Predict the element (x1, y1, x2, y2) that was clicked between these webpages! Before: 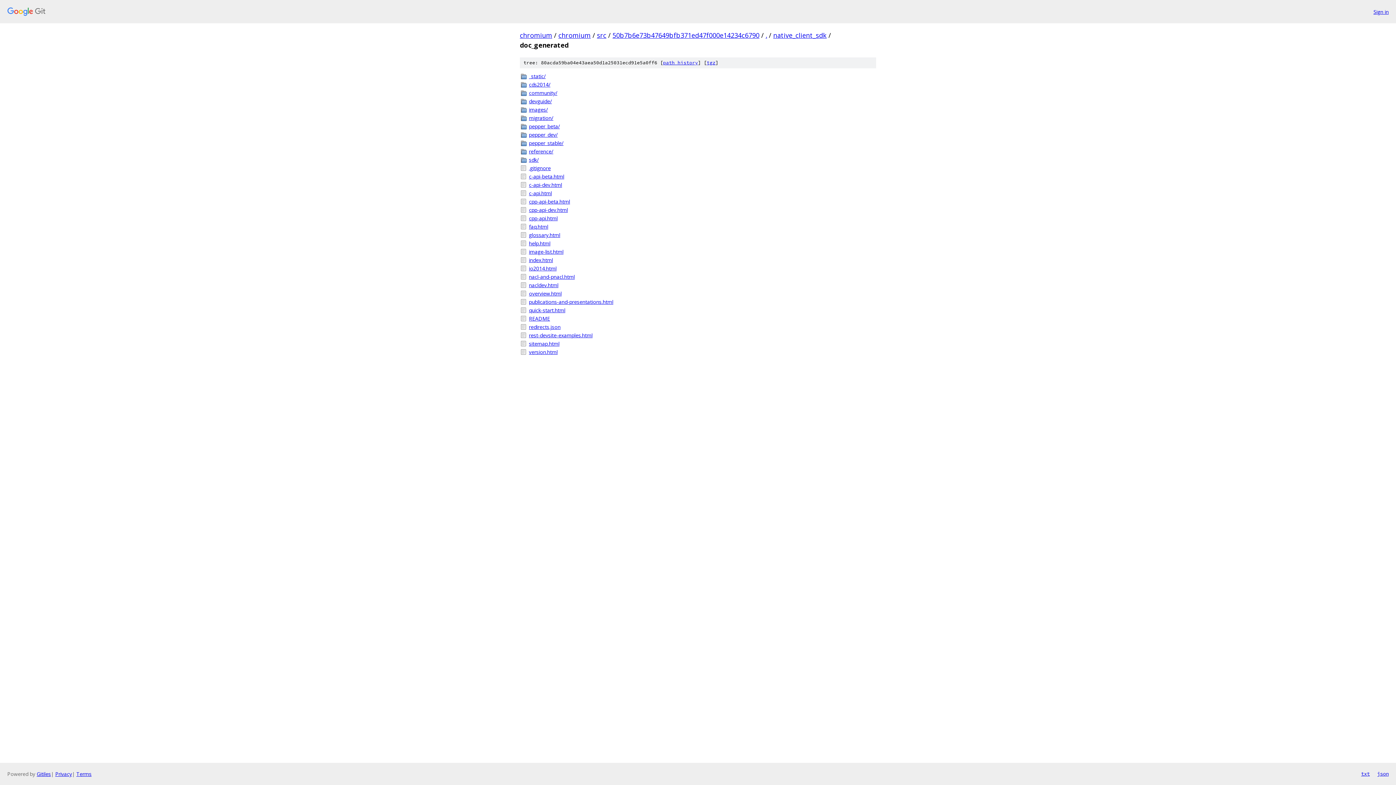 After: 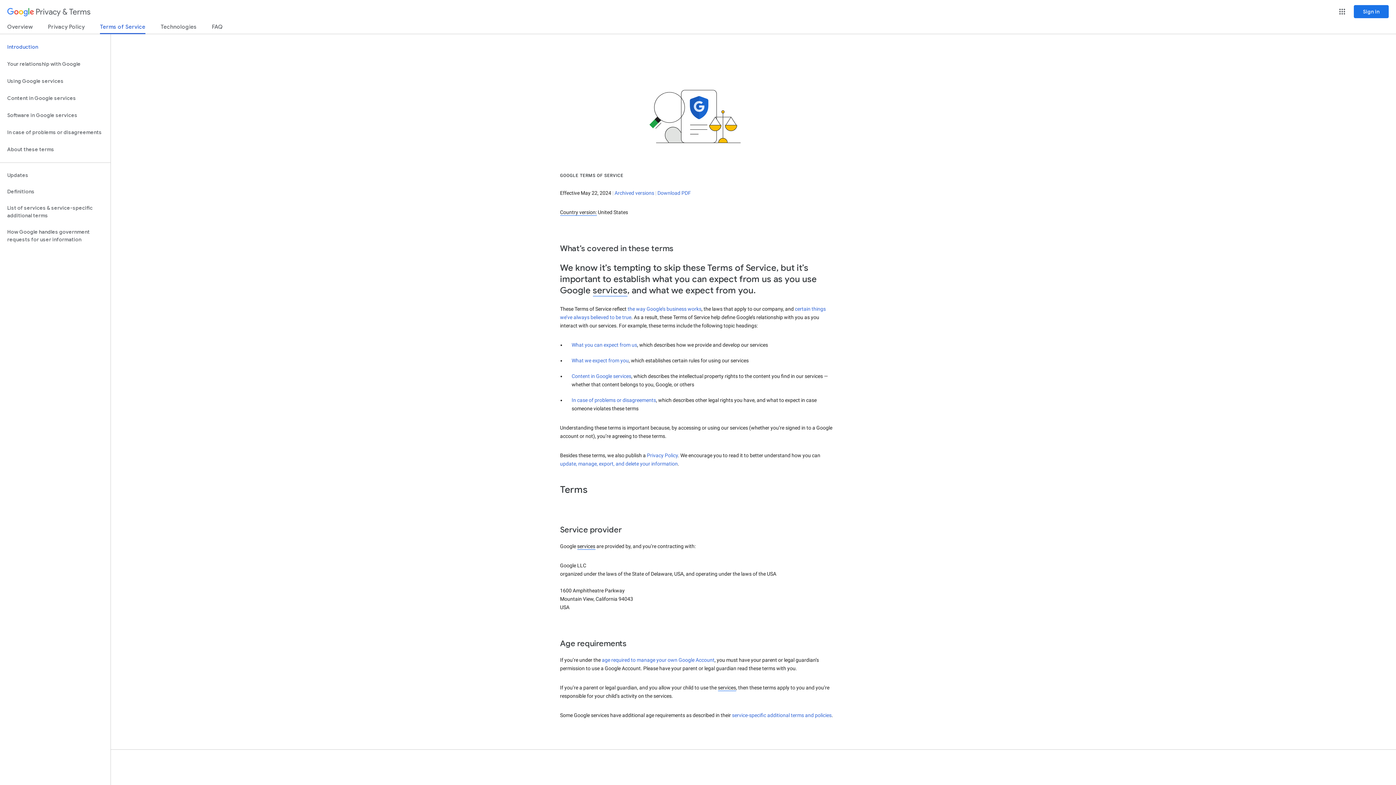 Action: bbox: (76, 770, 91, 777) label: Terms